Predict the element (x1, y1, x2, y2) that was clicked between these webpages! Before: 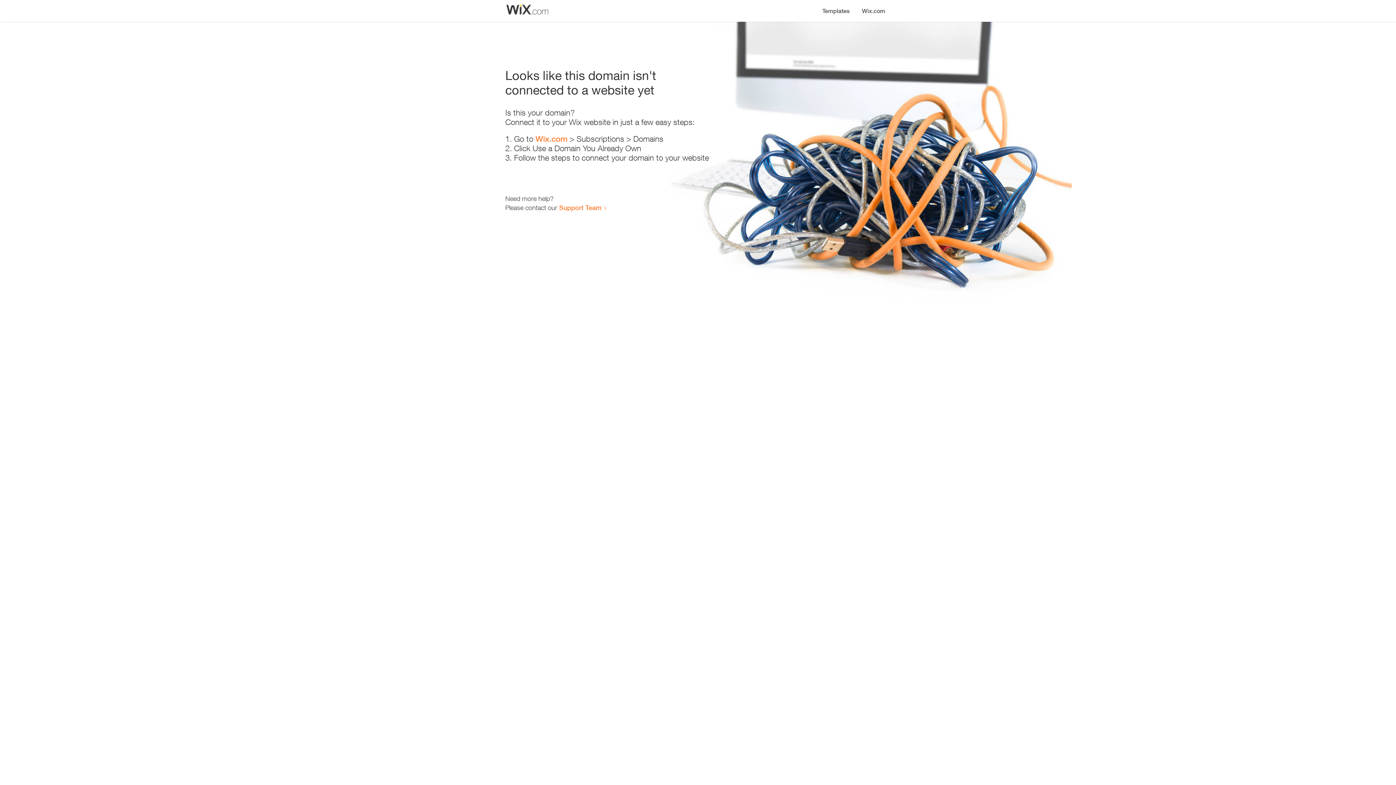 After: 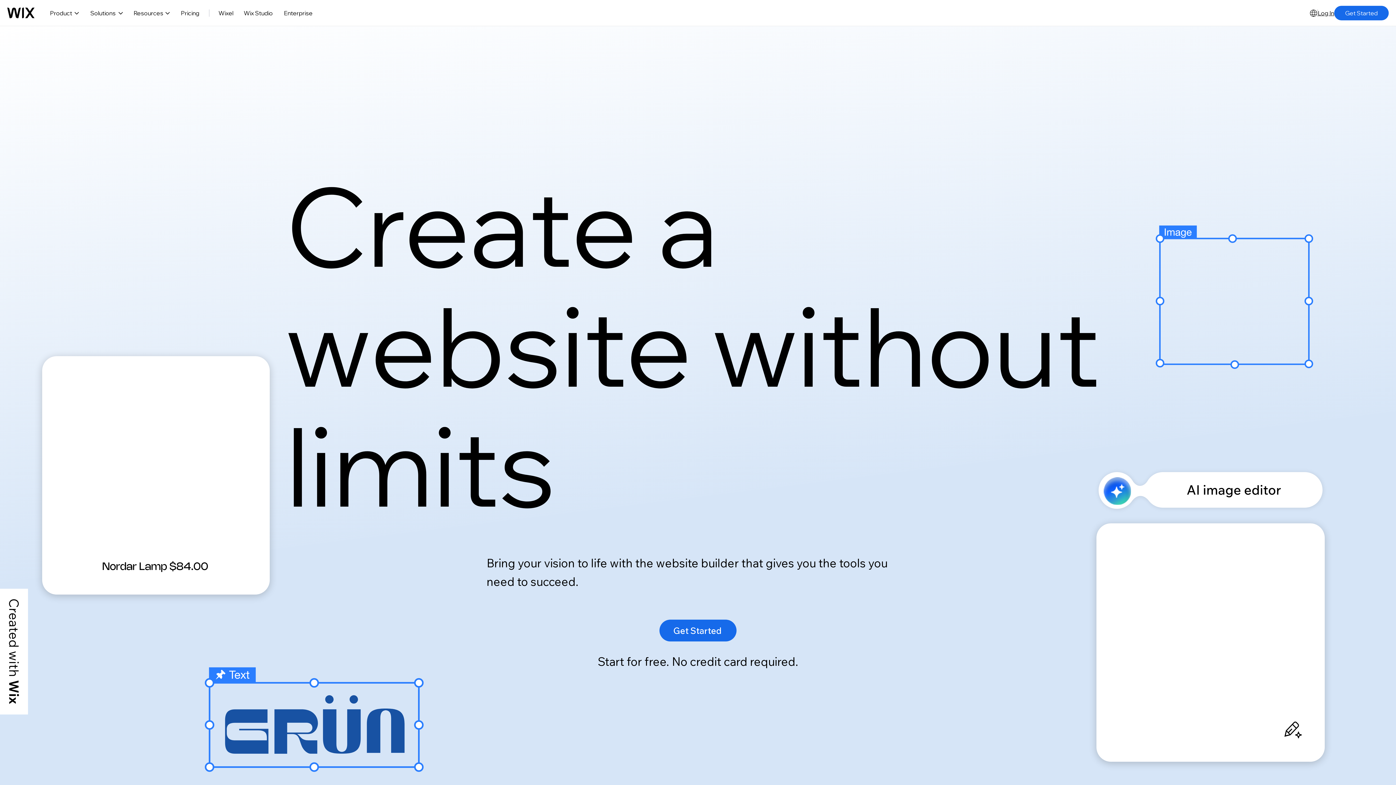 Action: bbox: (856, 0, 890, 14) label: Wix.com